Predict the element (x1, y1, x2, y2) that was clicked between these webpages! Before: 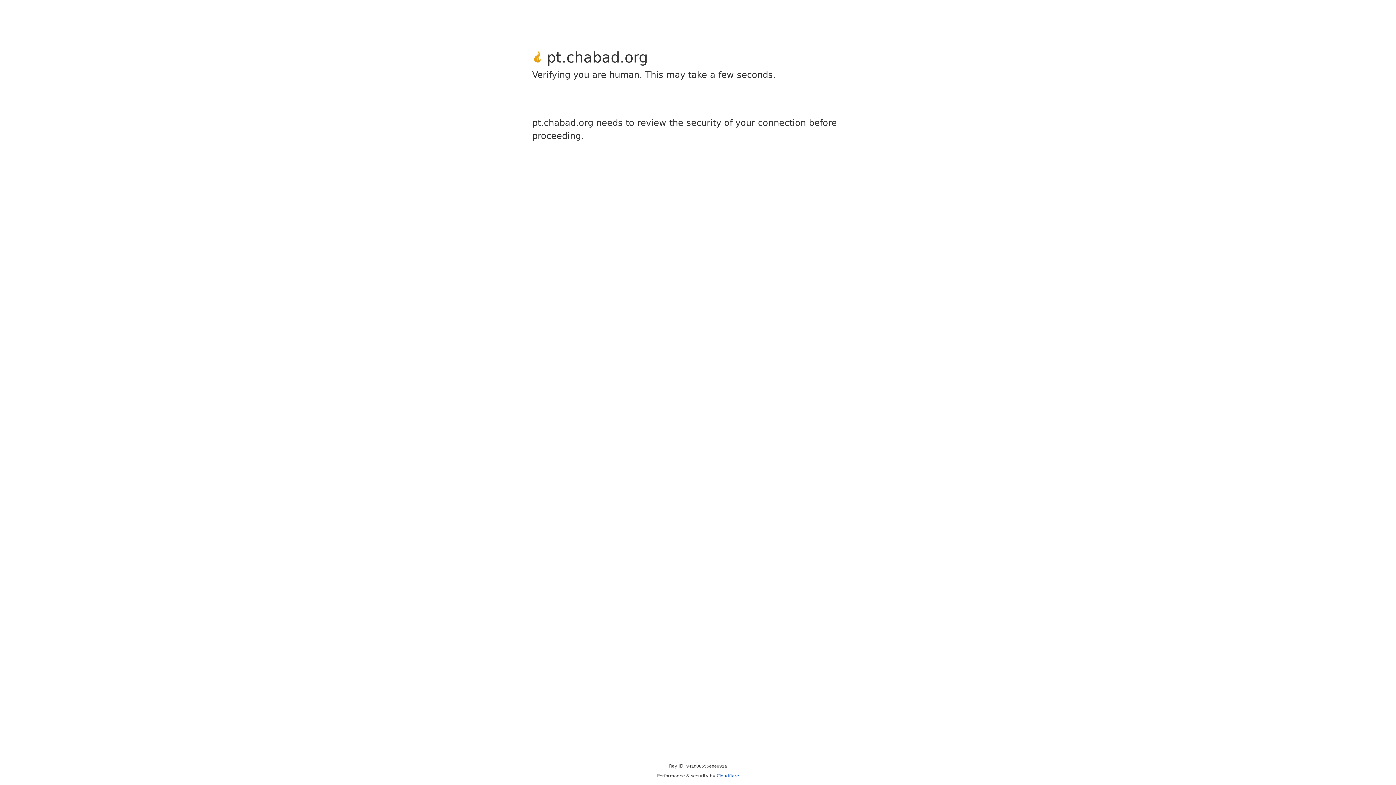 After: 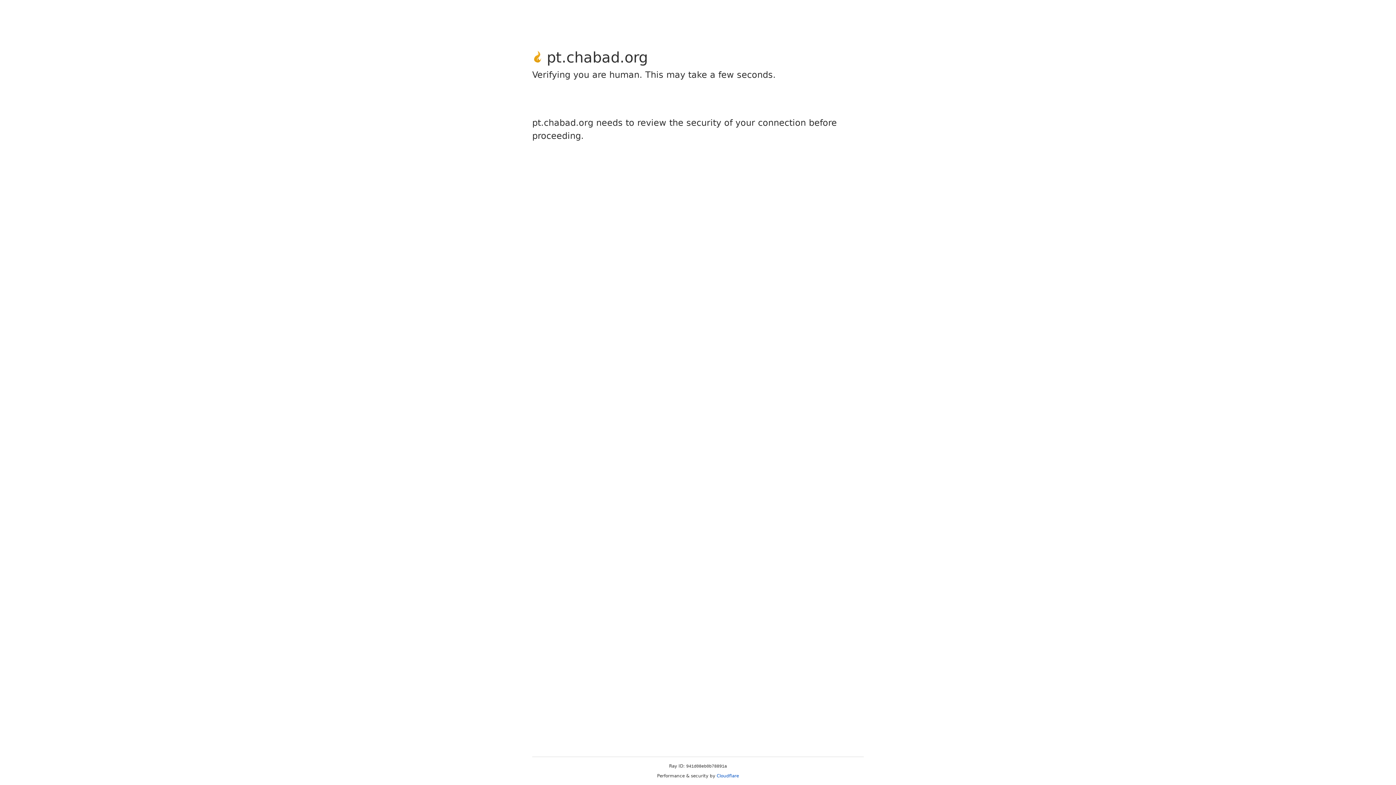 Action: bbox: (716, 773, 739, 778) label: Cloudflare